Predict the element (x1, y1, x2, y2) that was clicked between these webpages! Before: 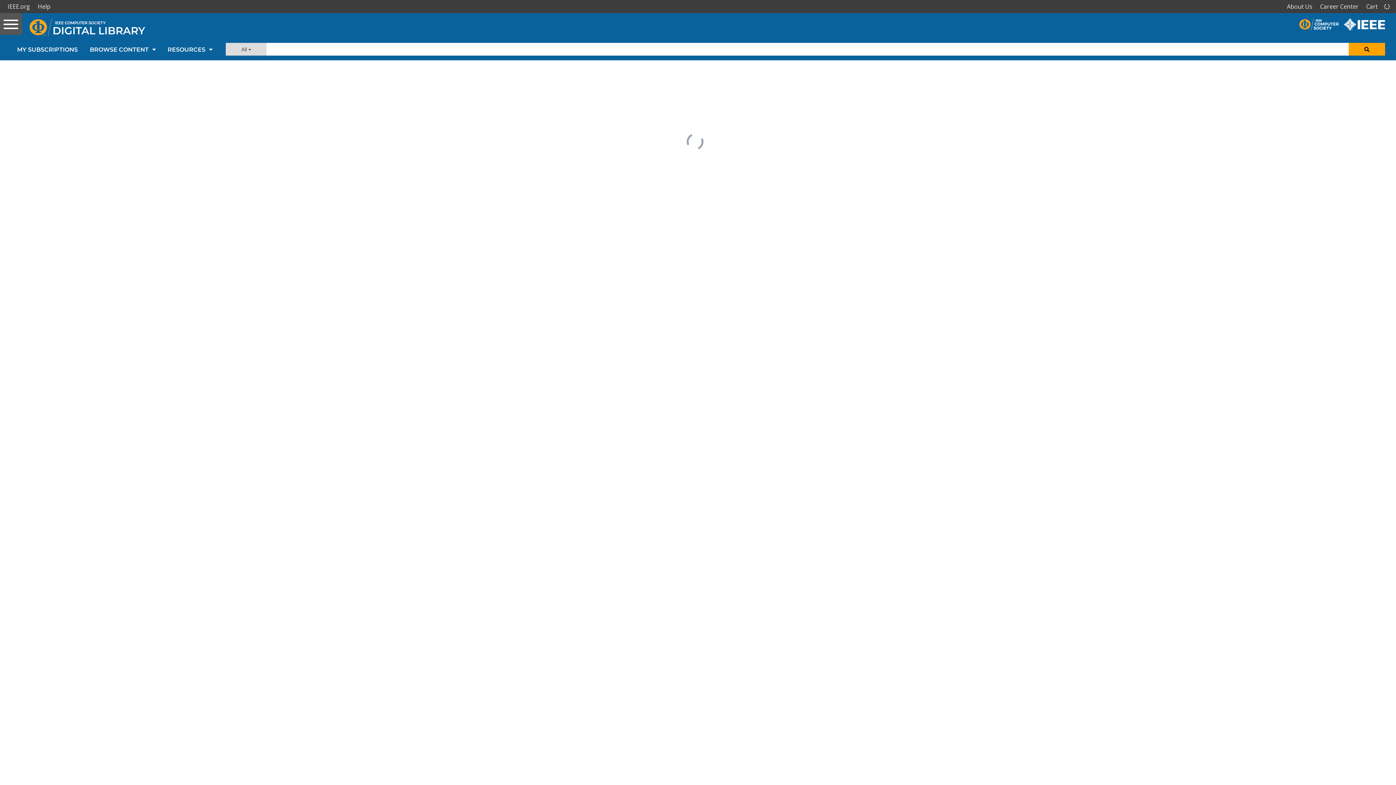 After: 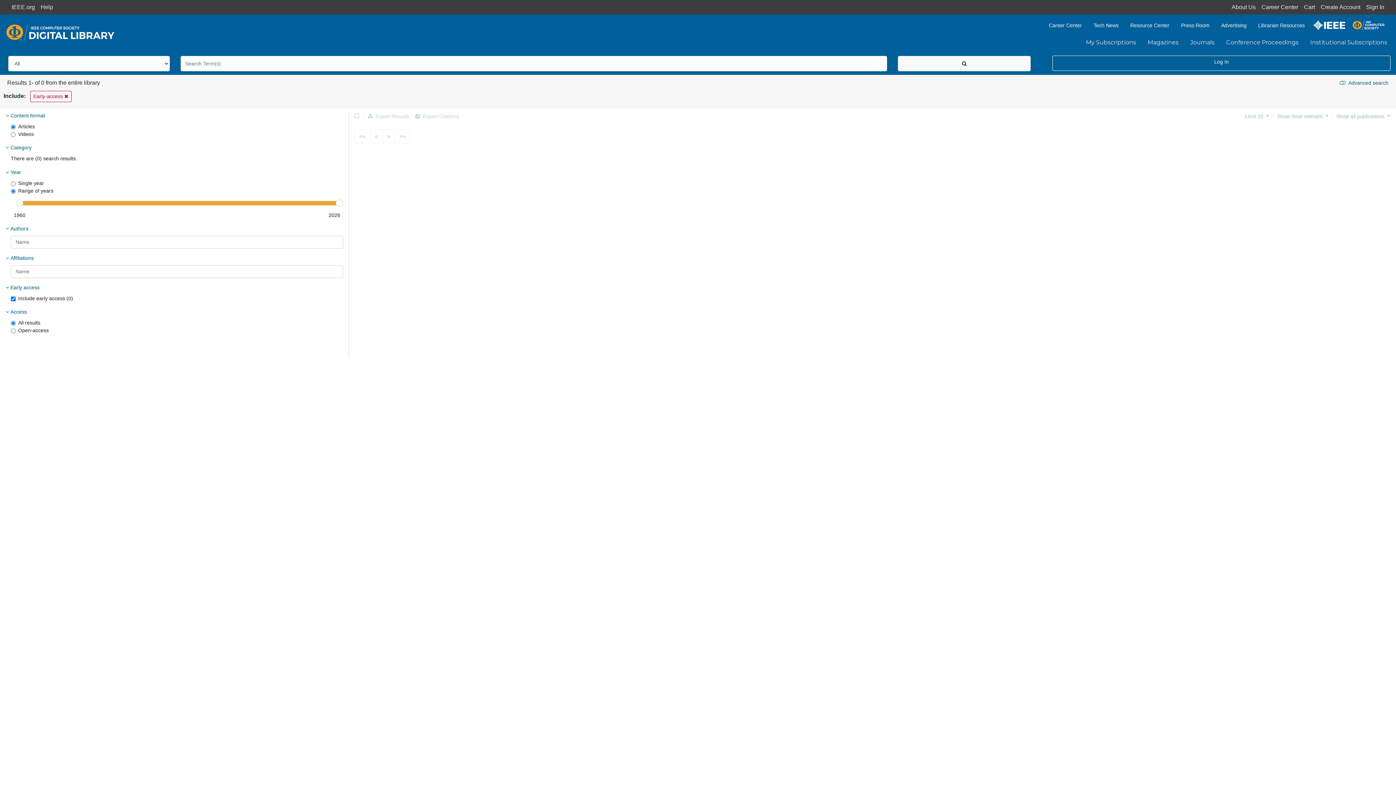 Action: bbox: (1349, 42, 1385, 55)